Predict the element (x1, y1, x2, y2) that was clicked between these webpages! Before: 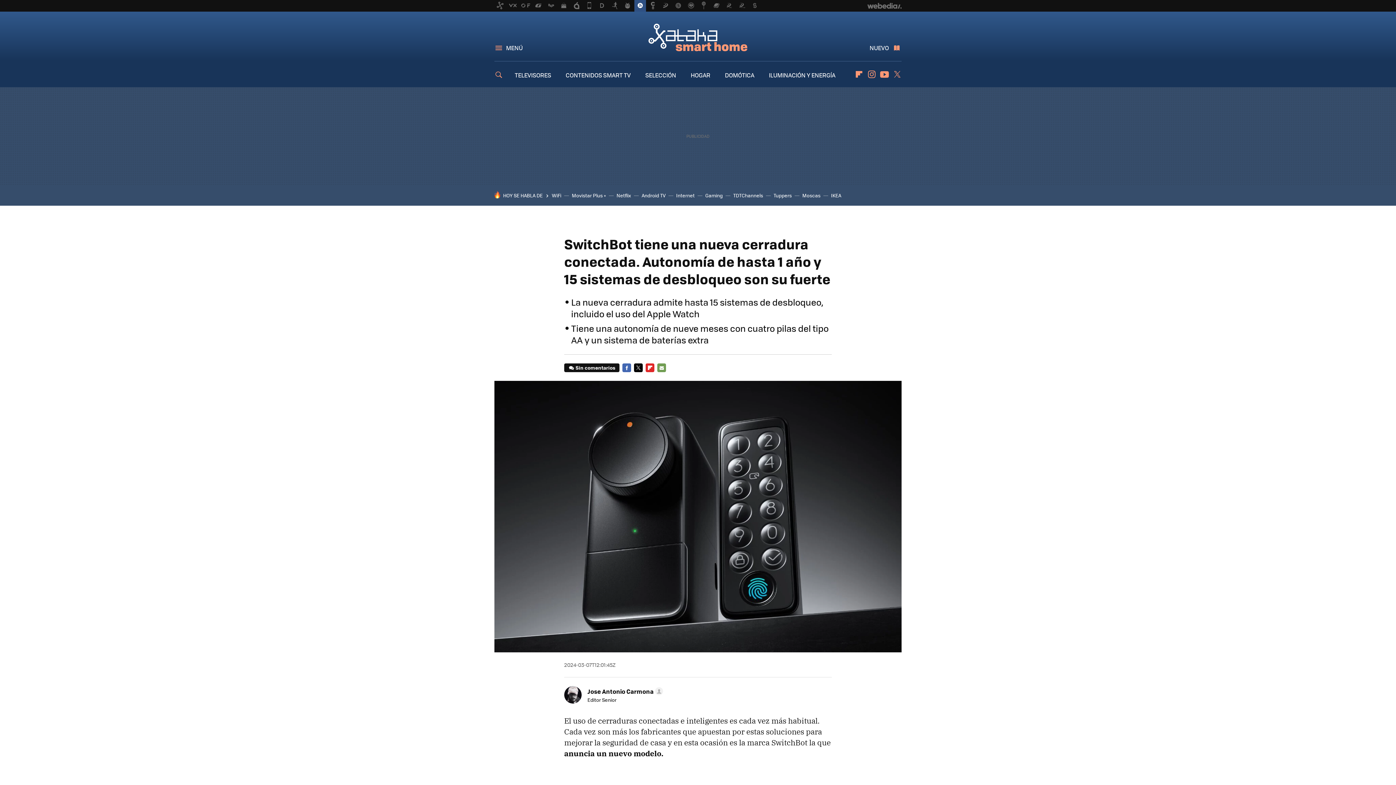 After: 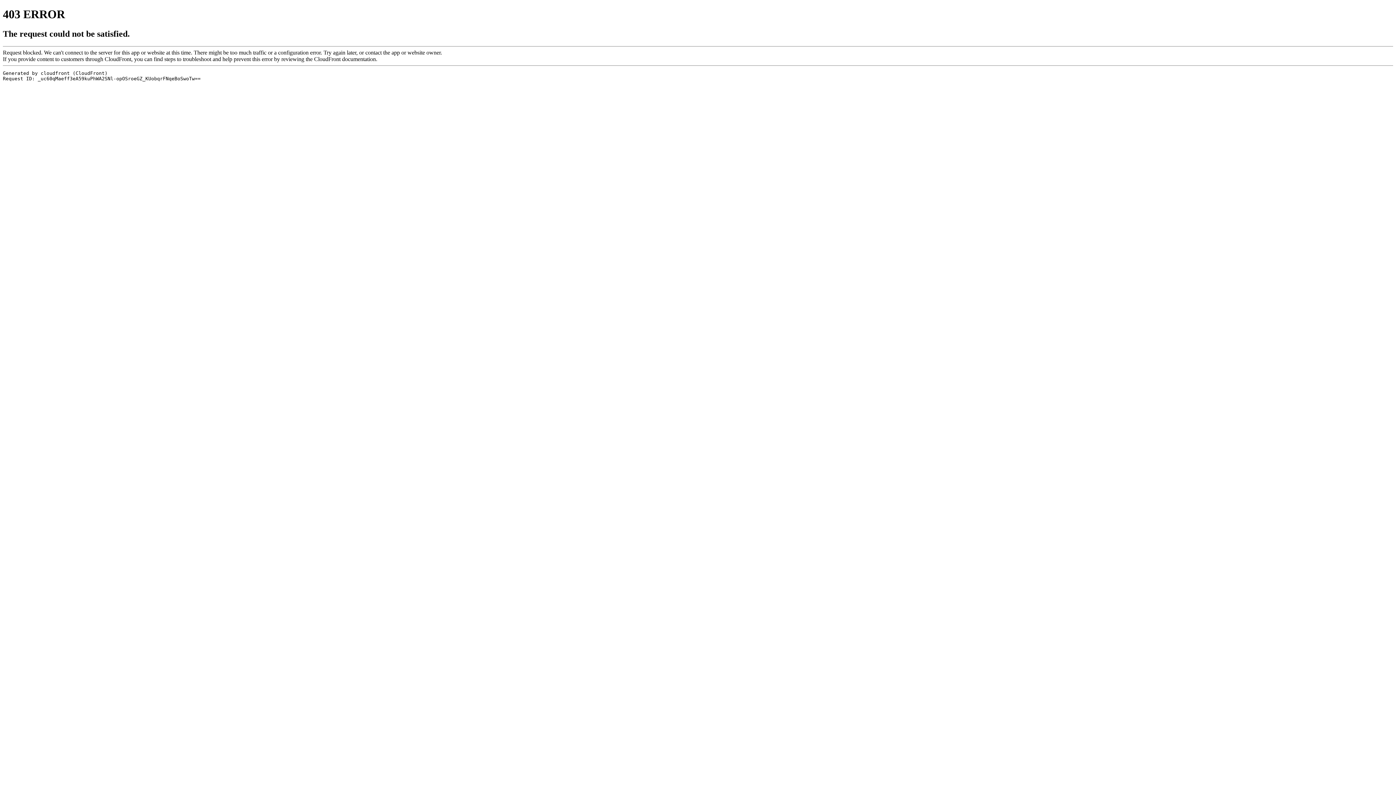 Action: bbox: (645, 363, 654, 372) label: FLIPBOARD